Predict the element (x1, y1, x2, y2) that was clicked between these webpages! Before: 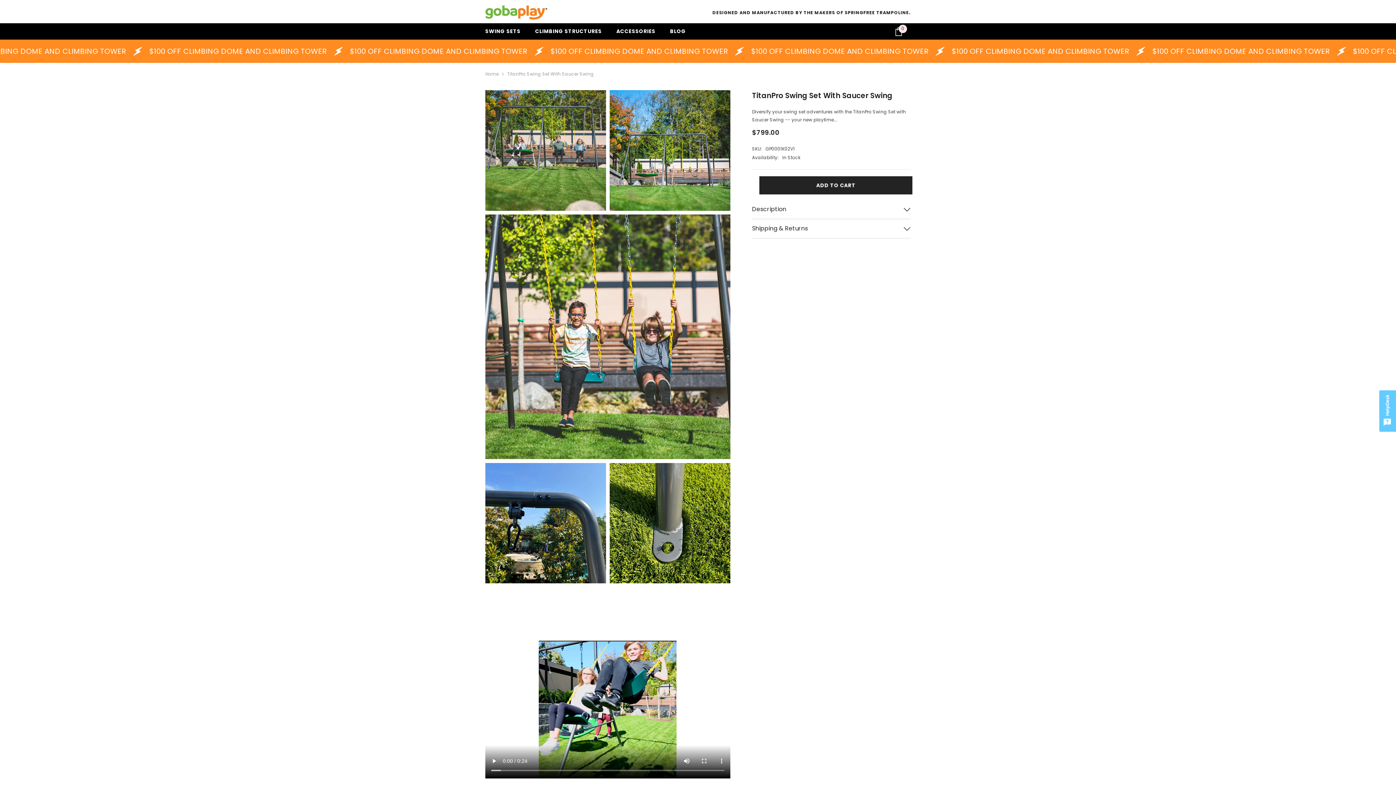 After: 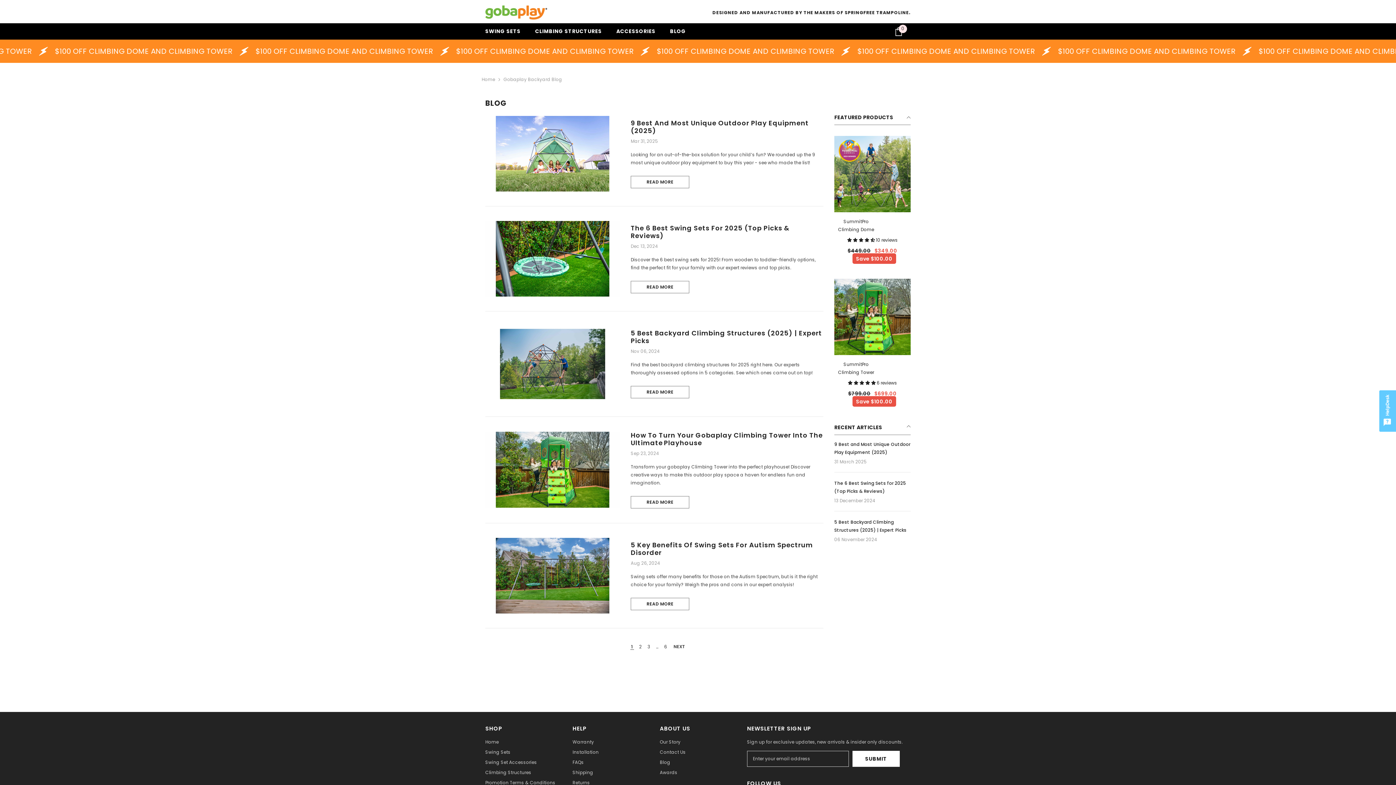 Action: label: BLOG bbox: (662, 27, 693, 39)